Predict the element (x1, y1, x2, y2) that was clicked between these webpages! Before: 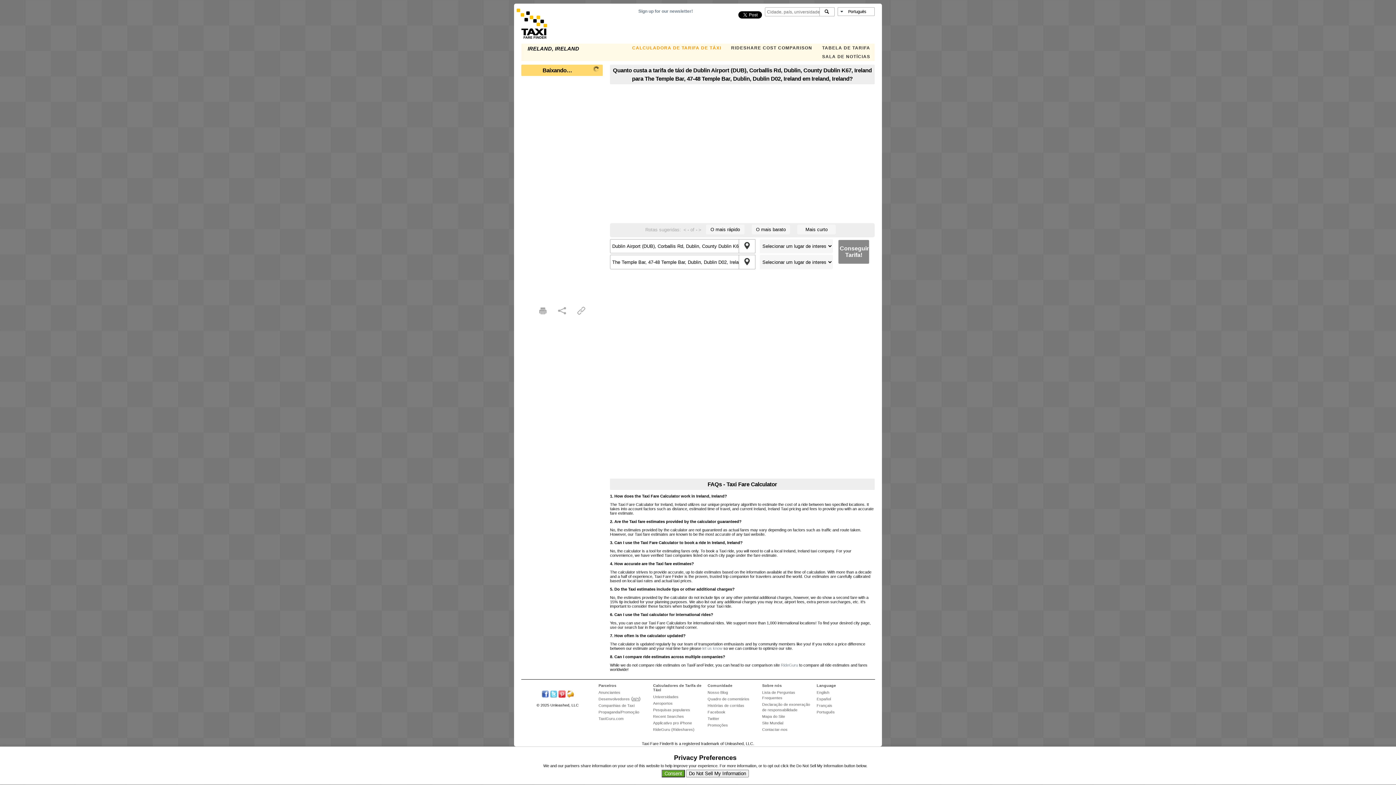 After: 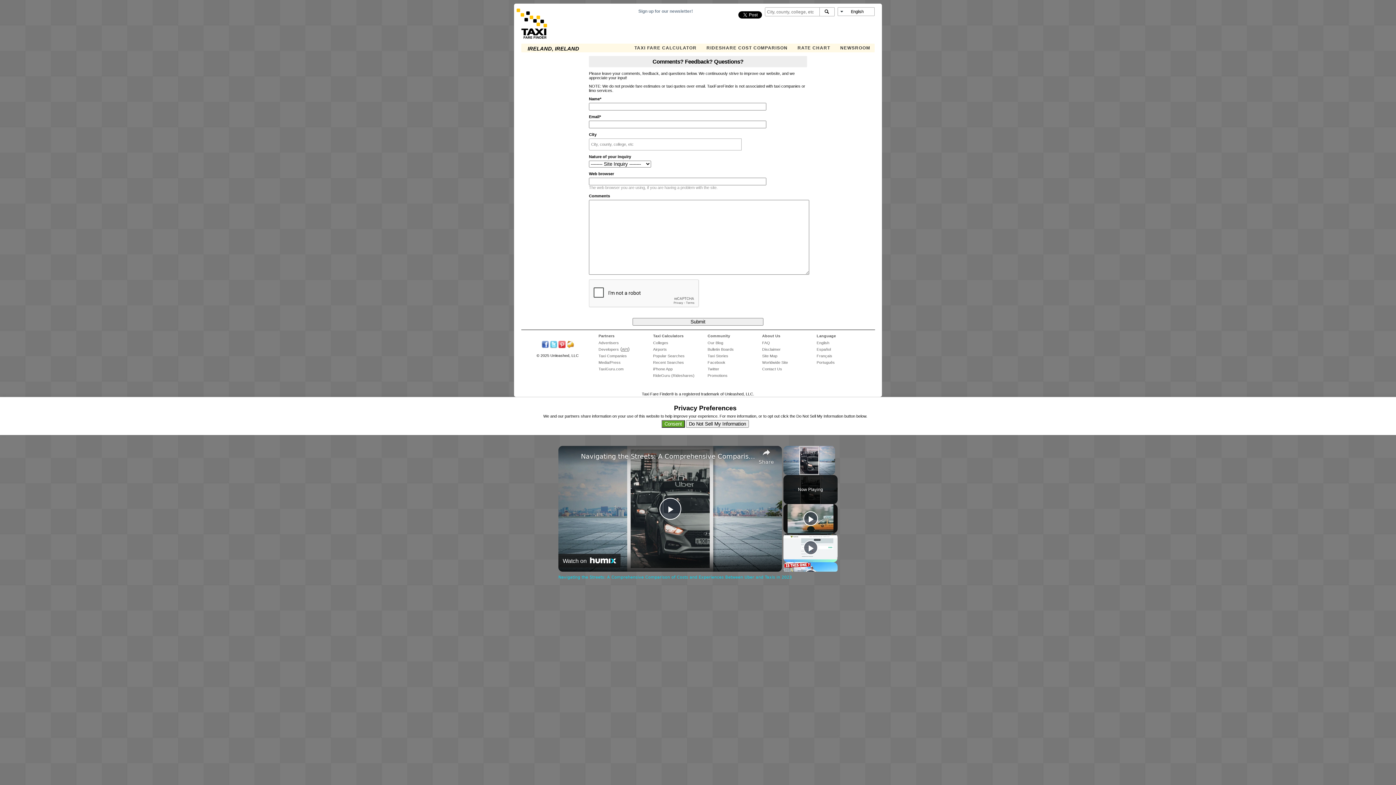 Action: bbox: (566, 694, 574, 698)